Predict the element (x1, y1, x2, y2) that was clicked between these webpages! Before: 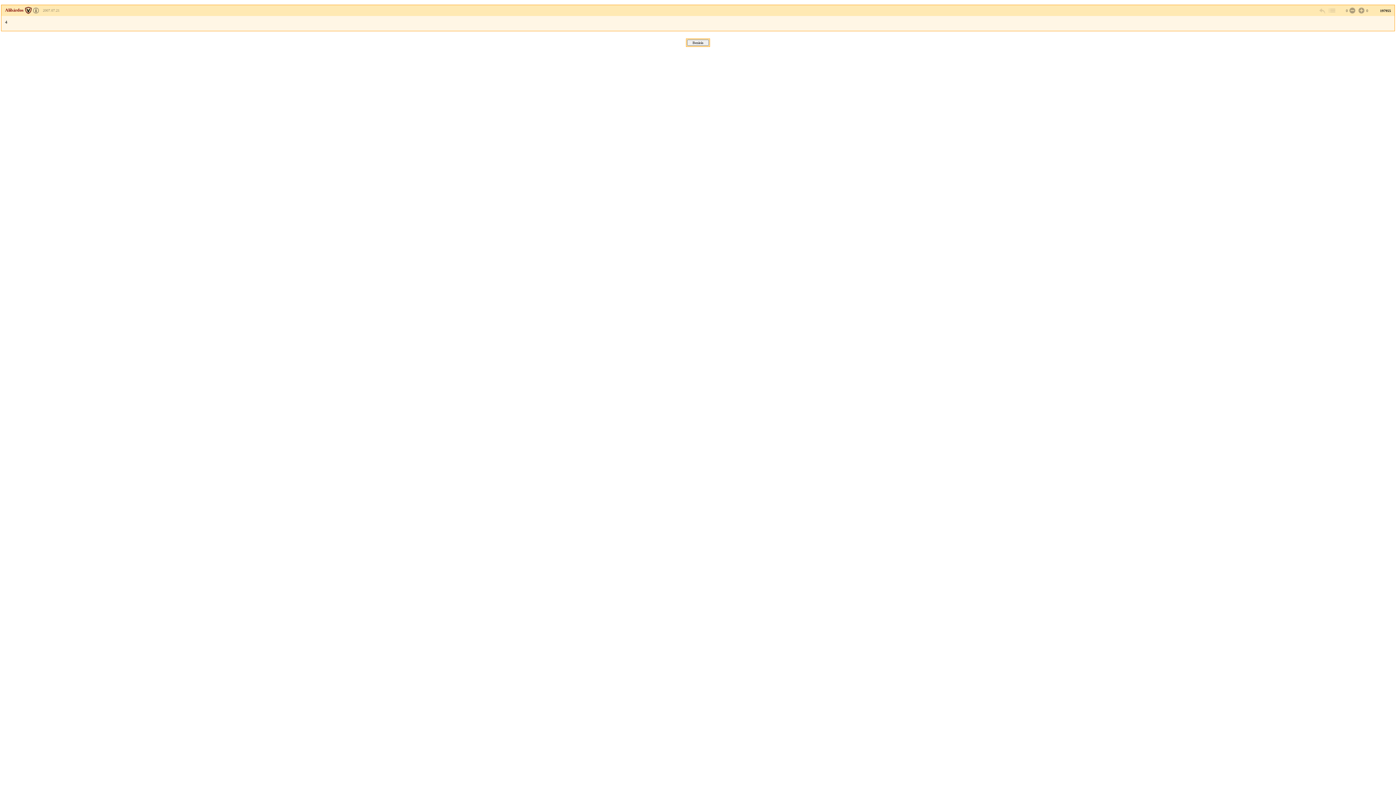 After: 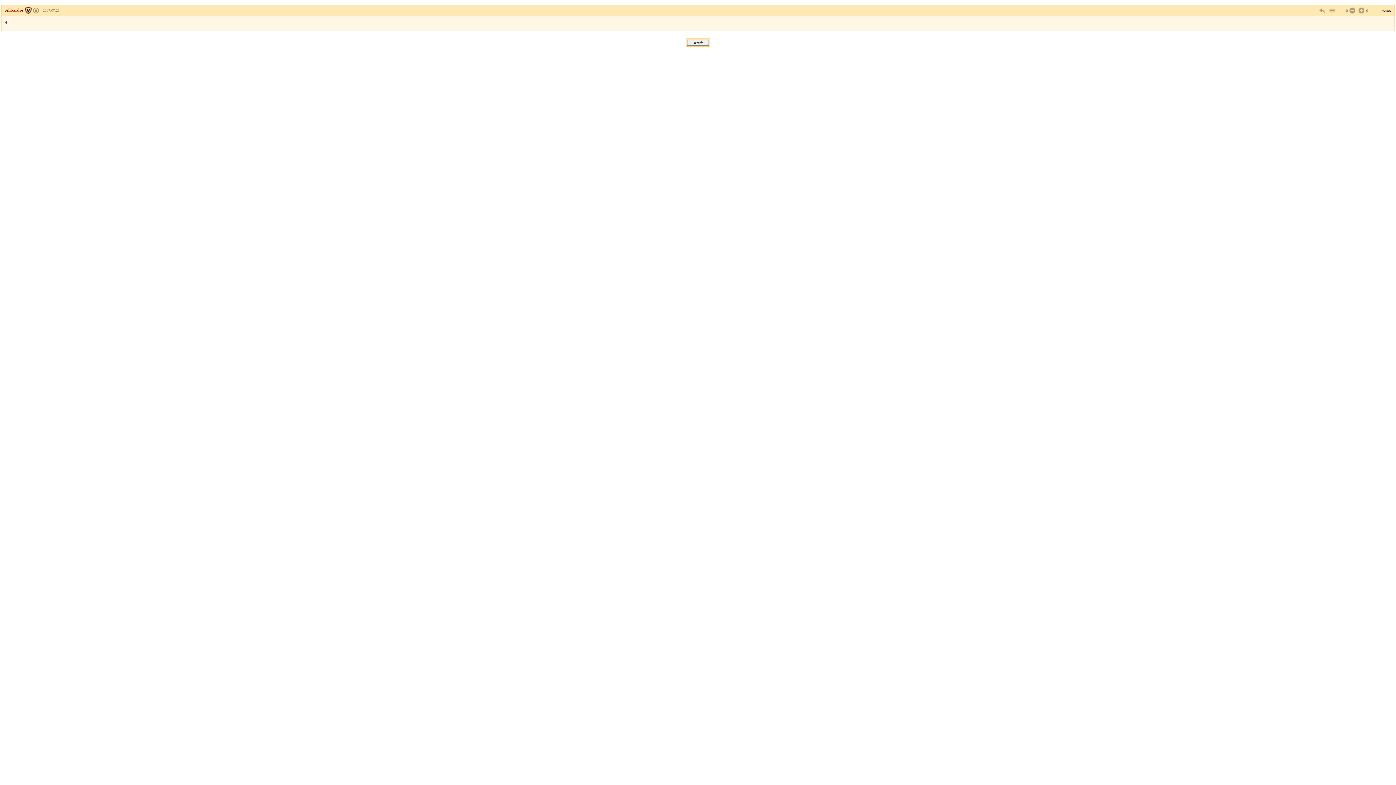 Action: bbox: (5, 7, 30, 12) label: Alibárdos